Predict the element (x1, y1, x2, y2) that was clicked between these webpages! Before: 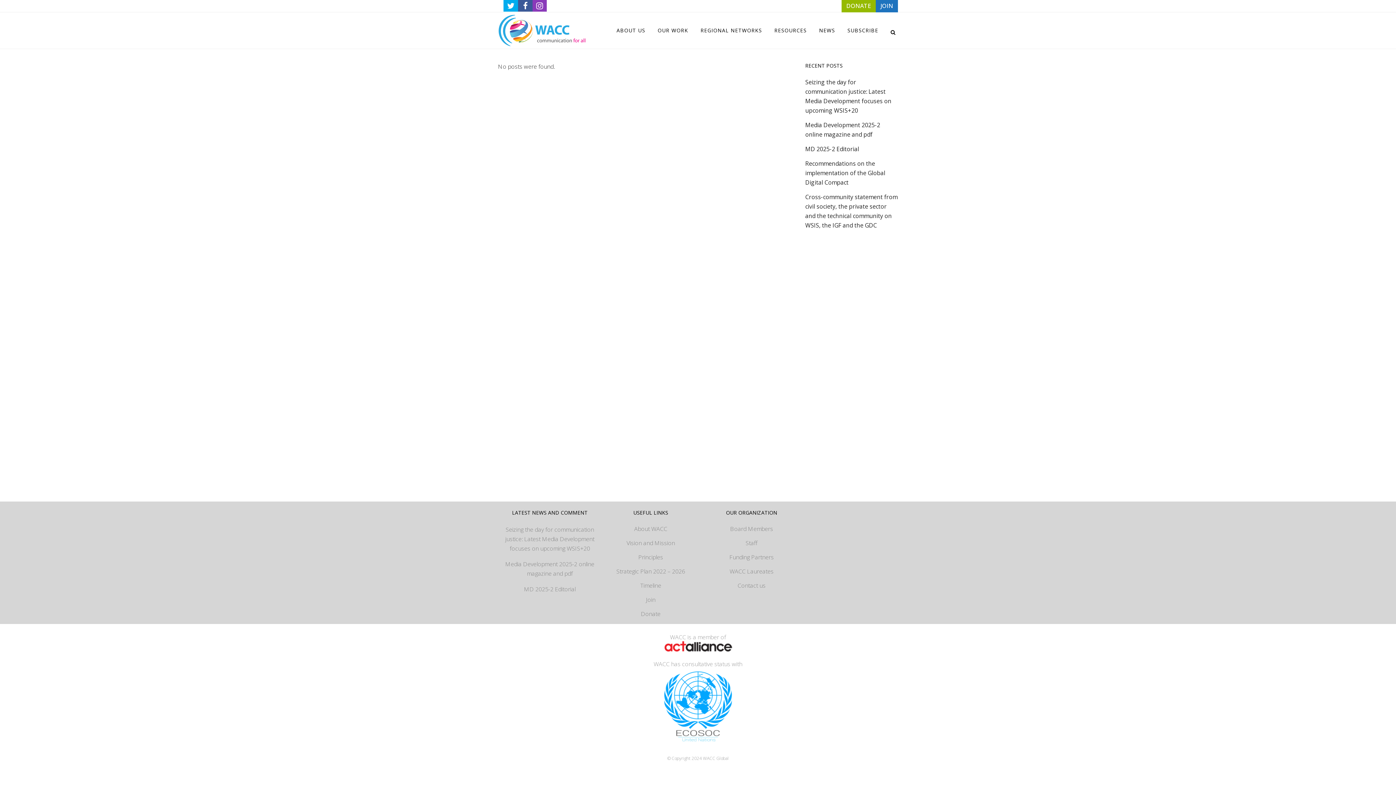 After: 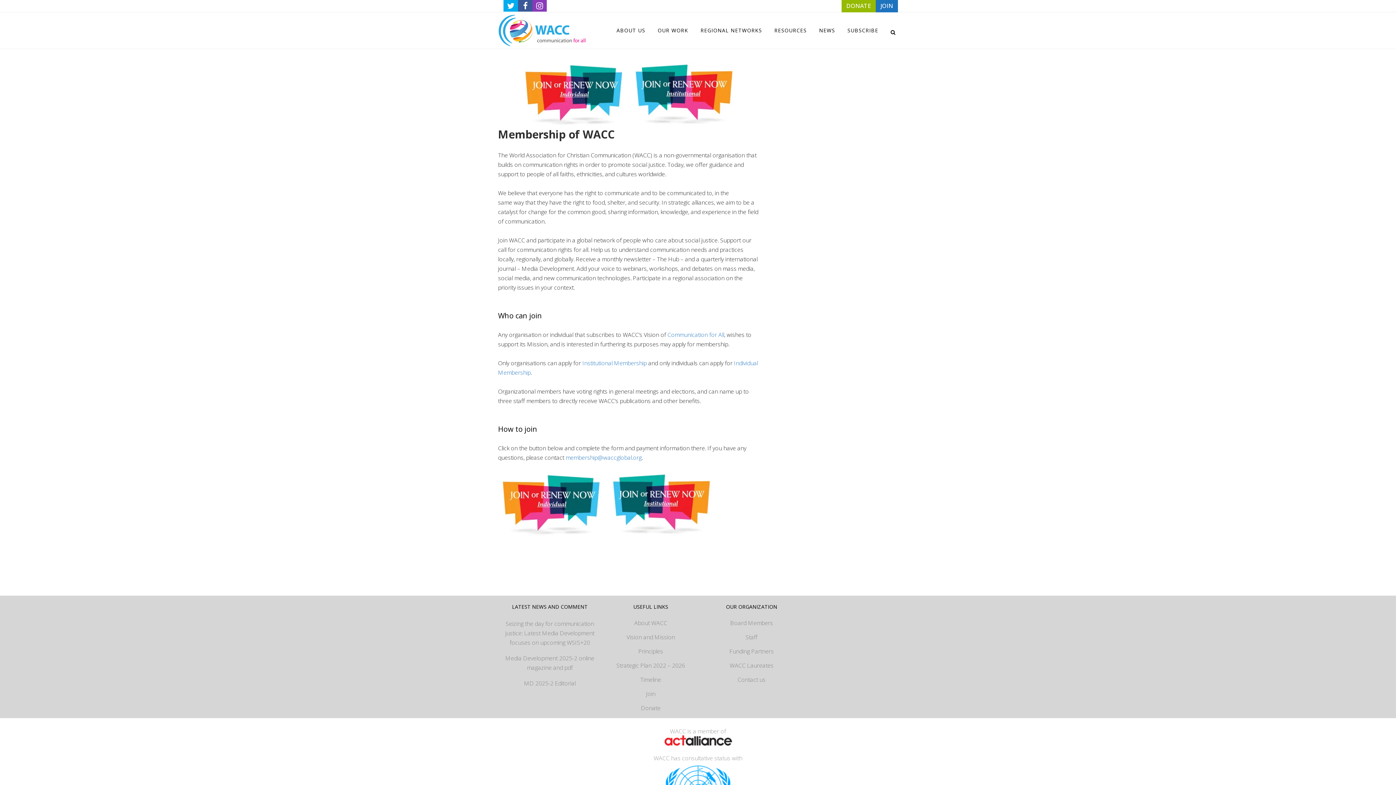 Action: bbox: (876, 0, 898, 12) label: JOIN